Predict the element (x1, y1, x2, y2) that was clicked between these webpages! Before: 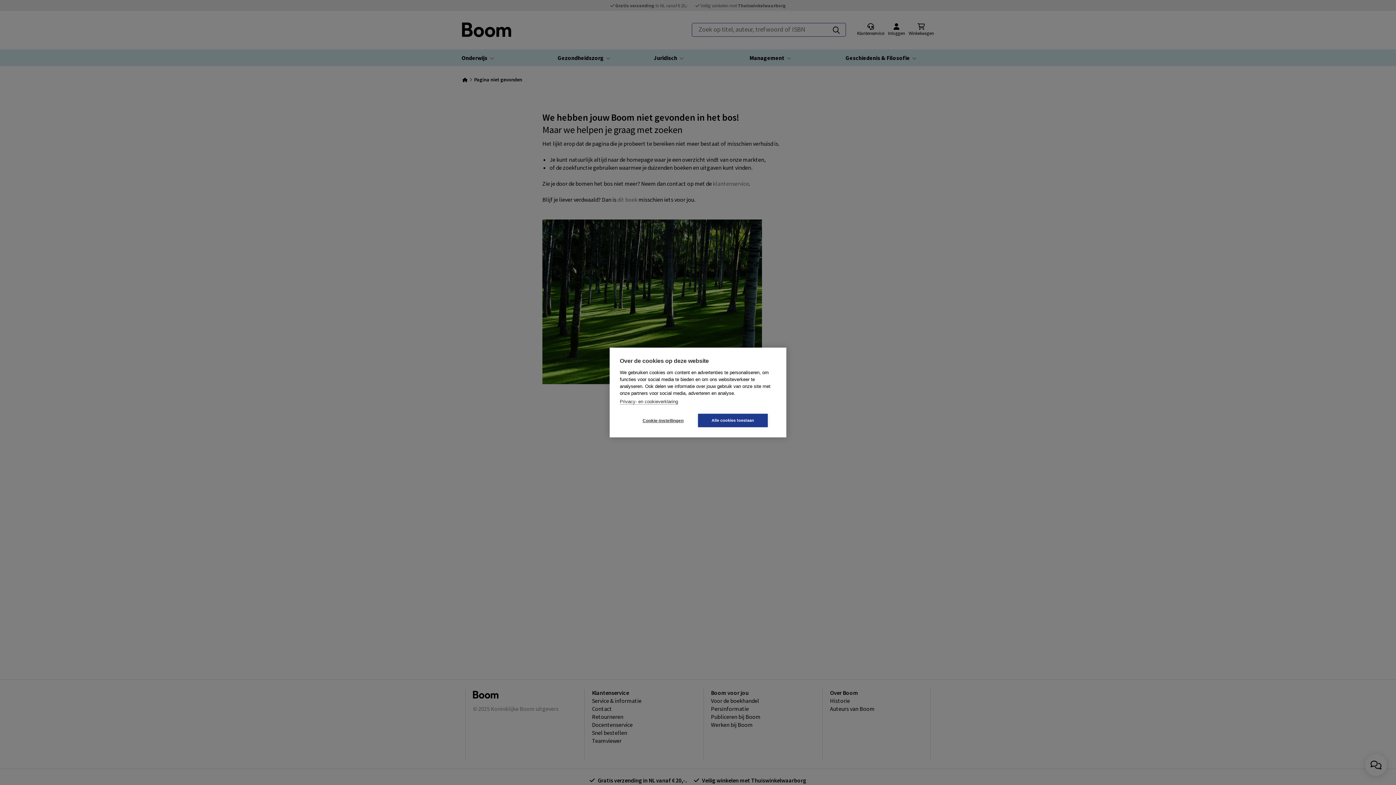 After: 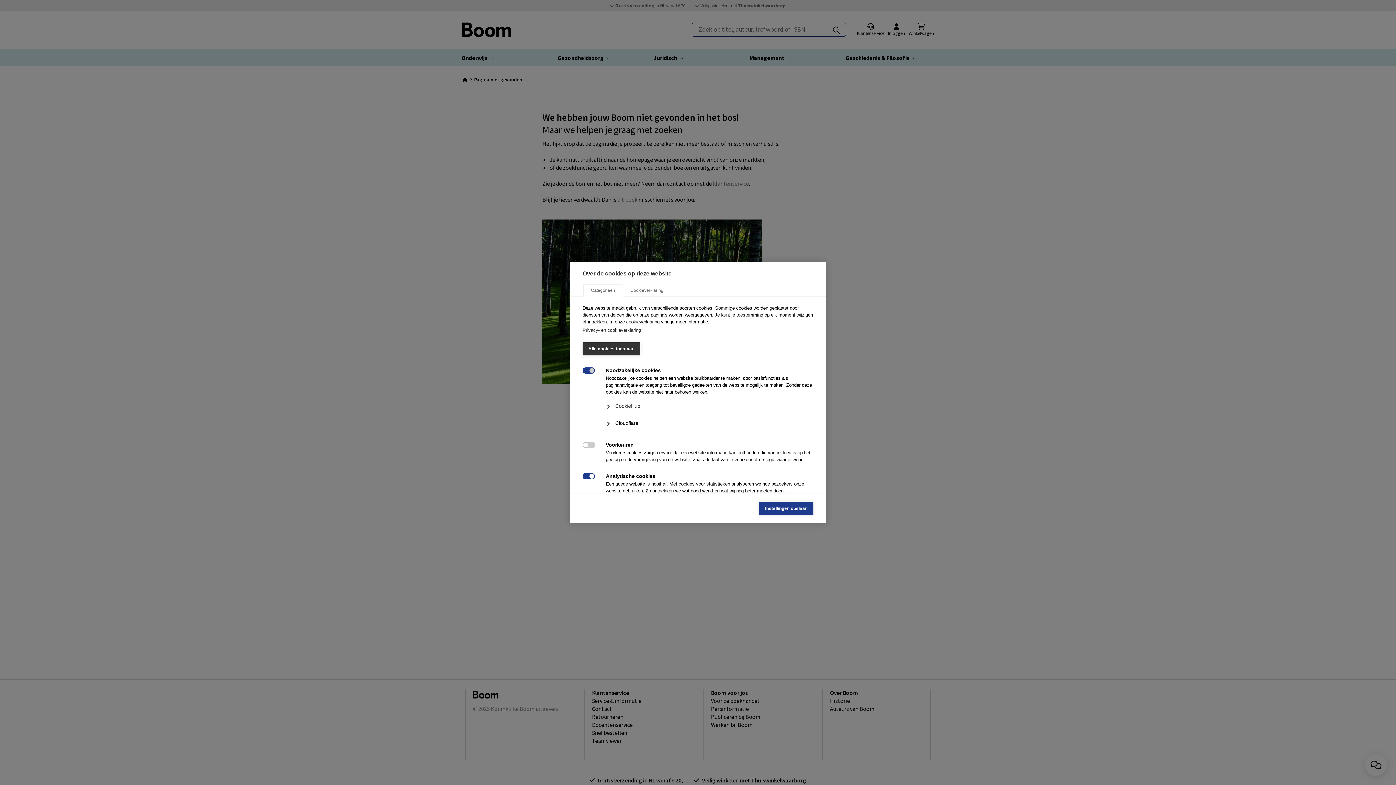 Action: label: Cookie-instellingen bbox: (628, 414, 698, 427)